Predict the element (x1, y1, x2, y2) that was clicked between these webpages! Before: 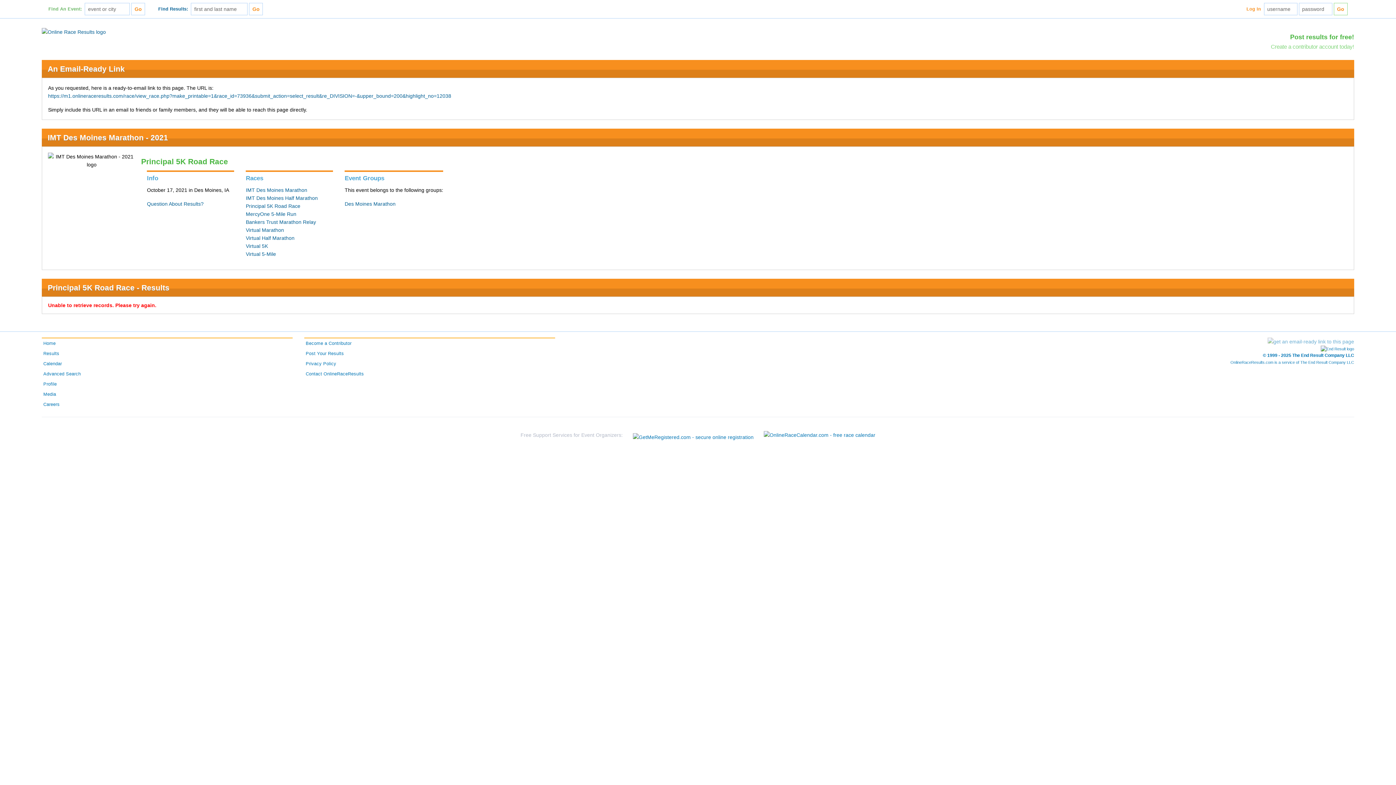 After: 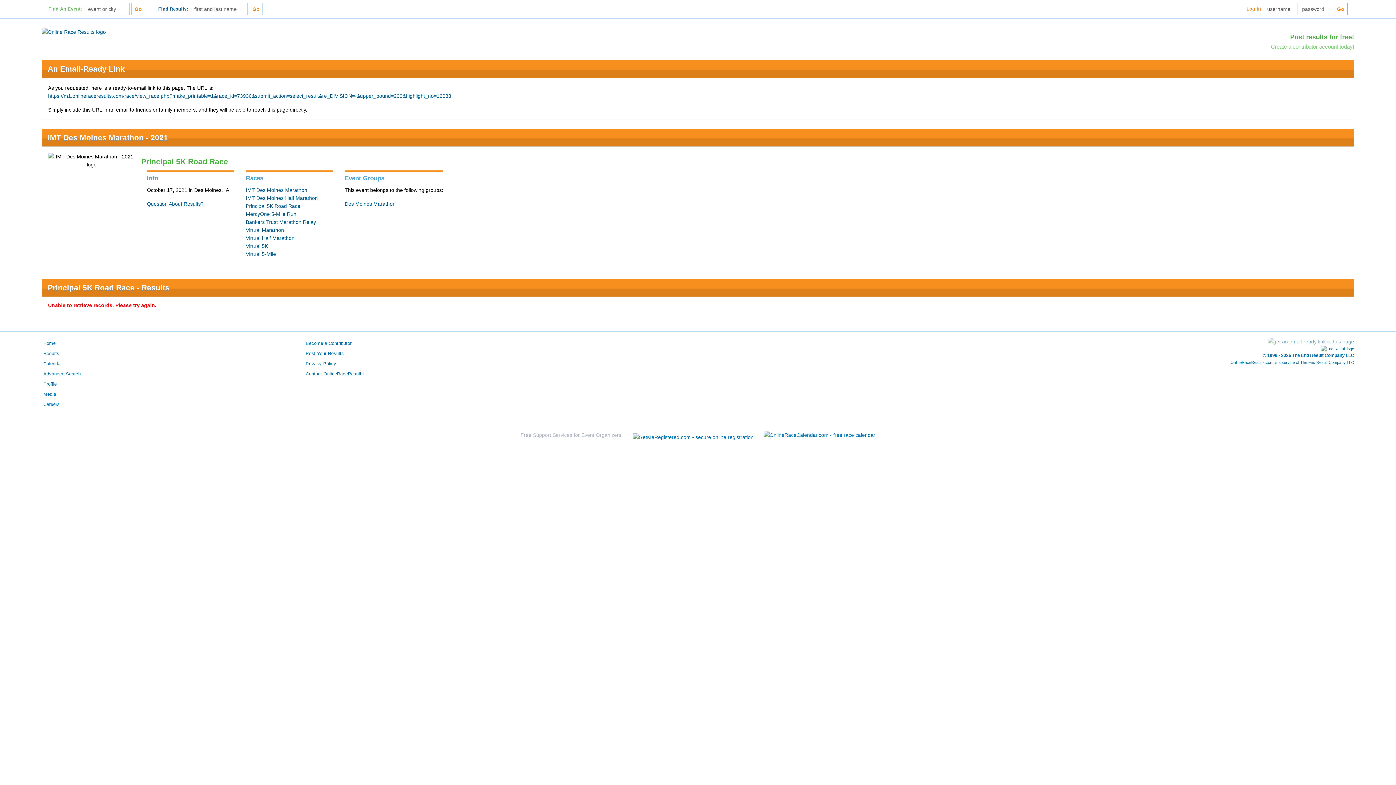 Action: label: Question About Results? bbox: (146, 201, 203, 206)